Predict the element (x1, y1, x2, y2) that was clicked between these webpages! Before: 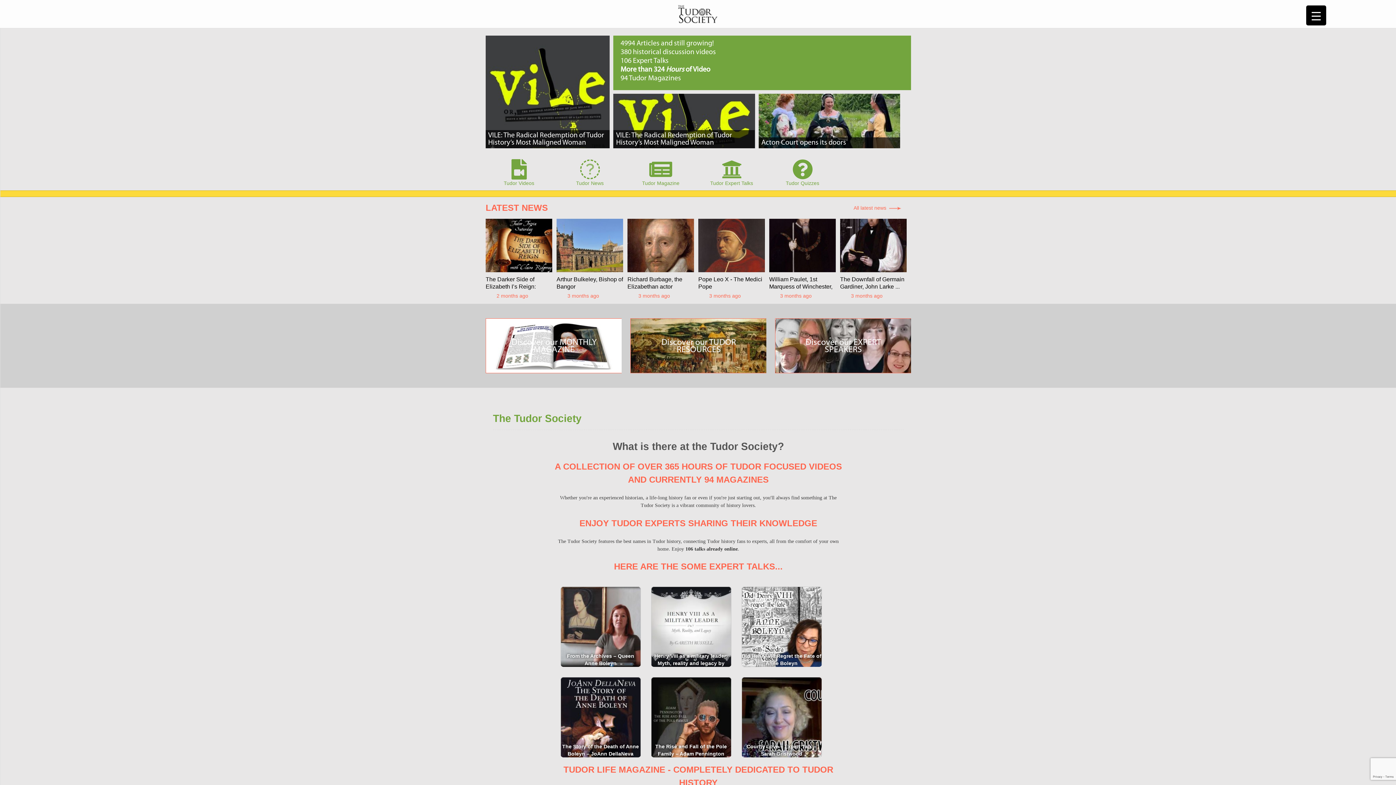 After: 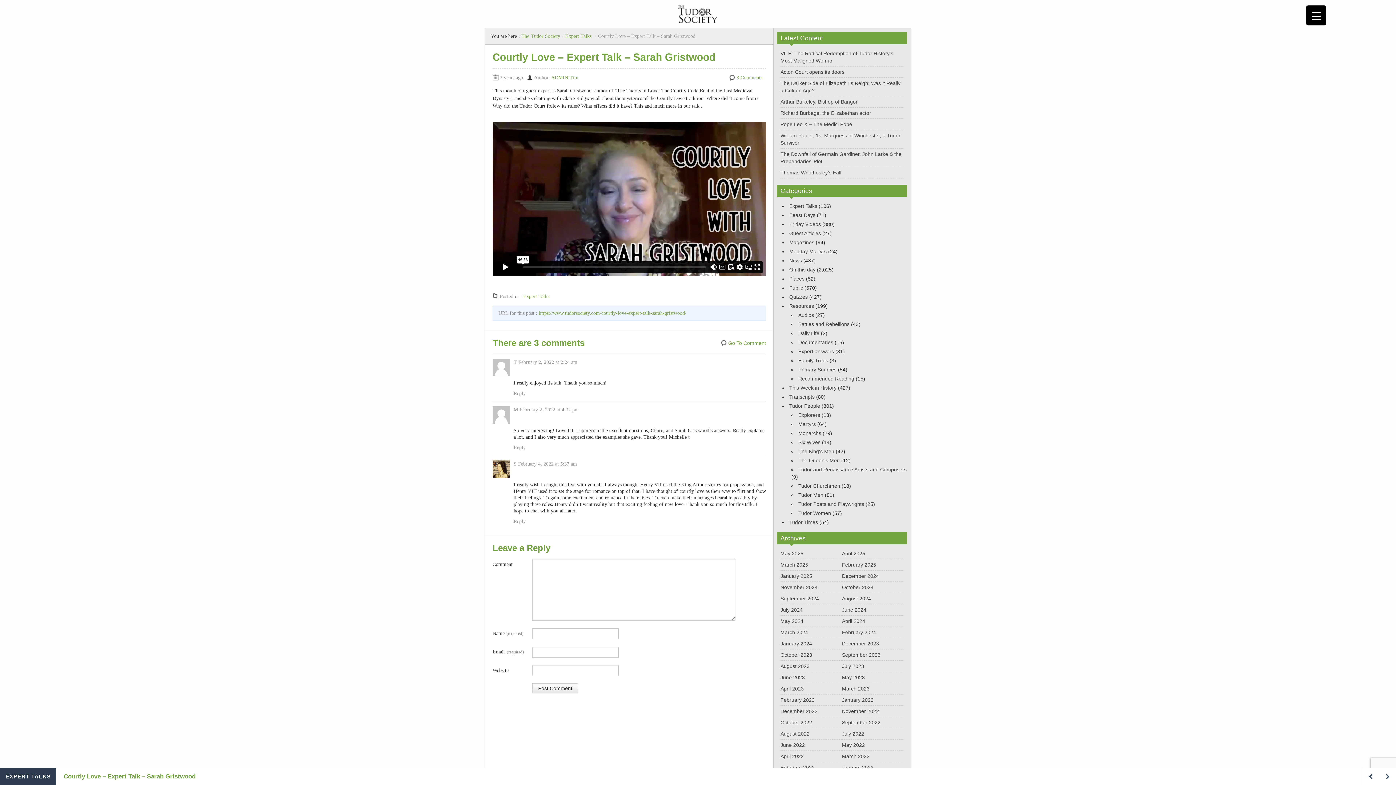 Action: label: Courtly Love – Expert Talk – Sarah Gristwood bbox: (741, 677, 822, 758)